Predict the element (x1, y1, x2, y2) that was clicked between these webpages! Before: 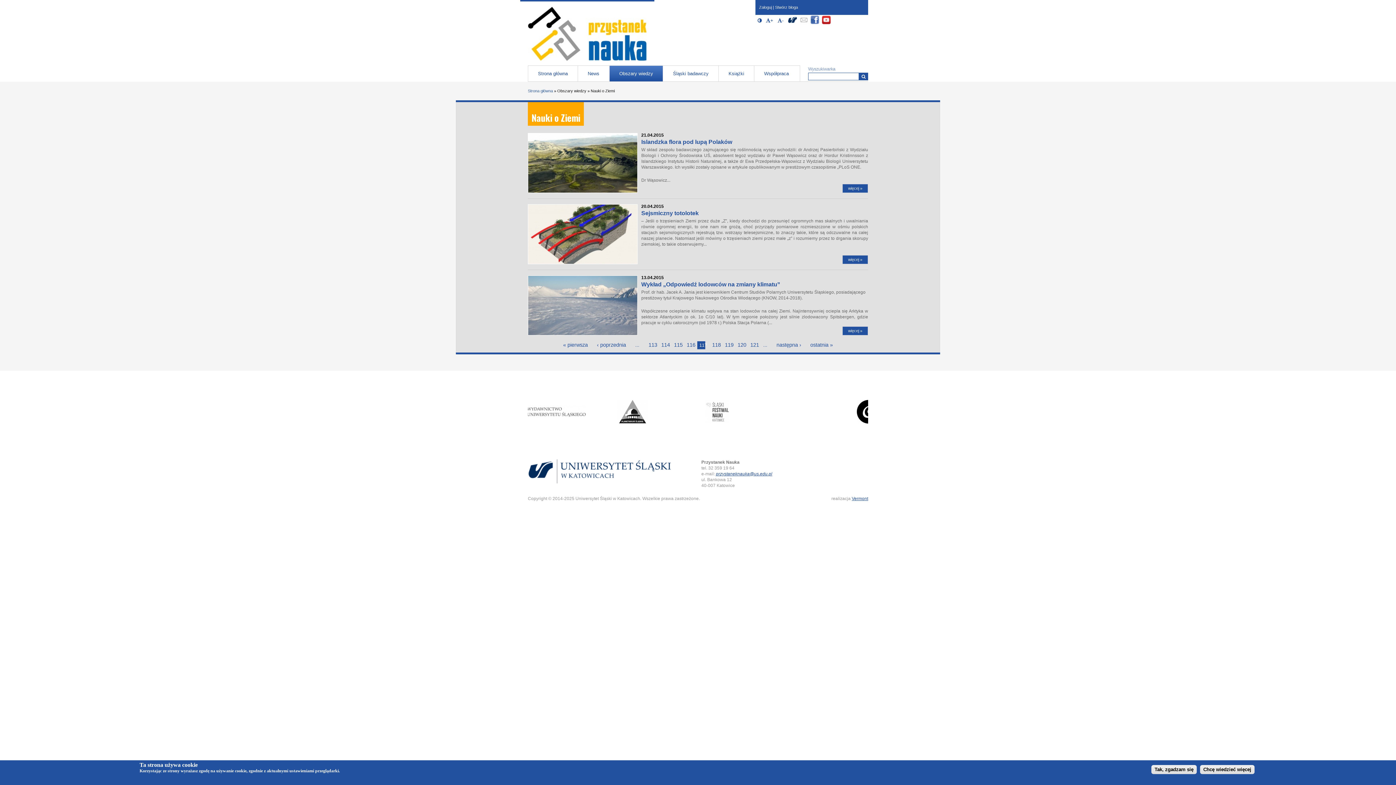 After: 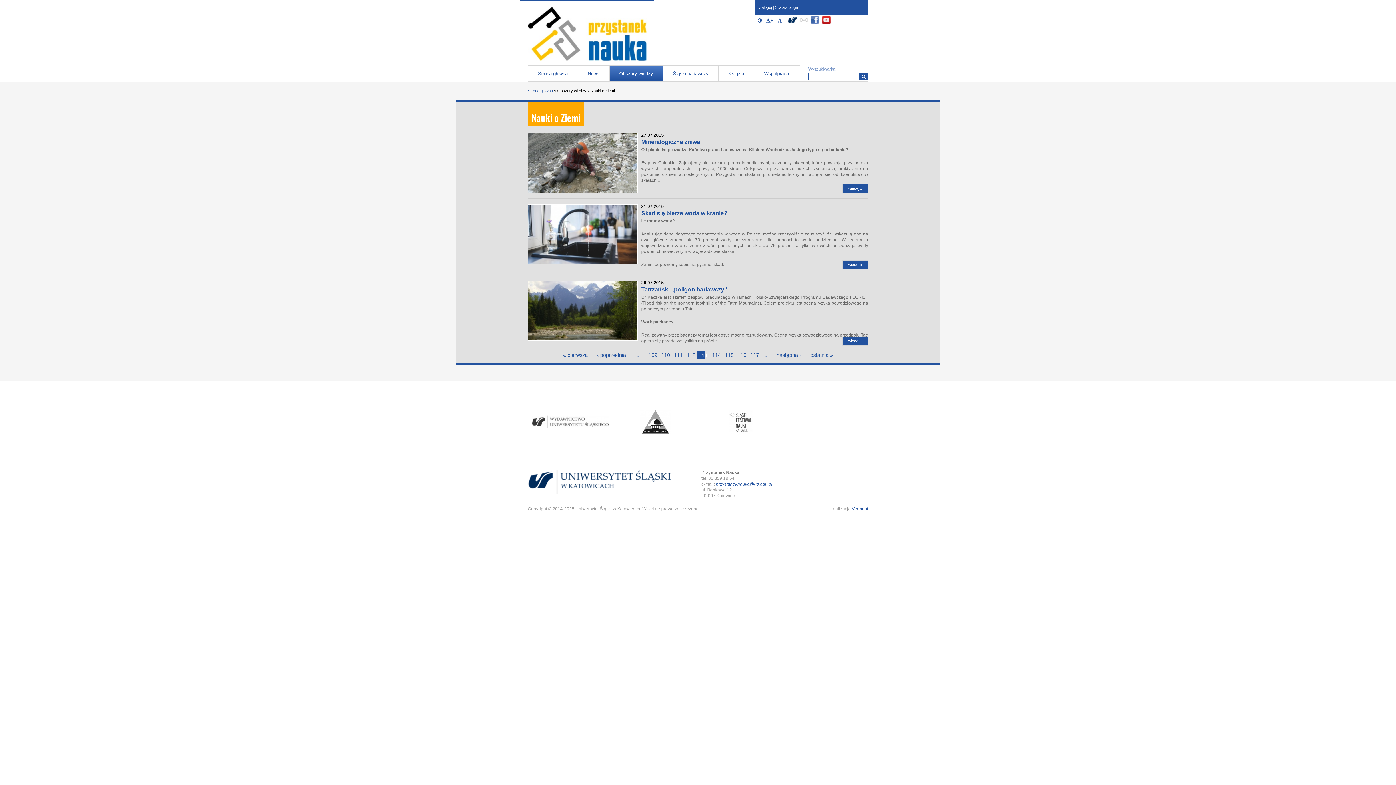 Action: bbox: (648, 342, 657, 347) label: 113